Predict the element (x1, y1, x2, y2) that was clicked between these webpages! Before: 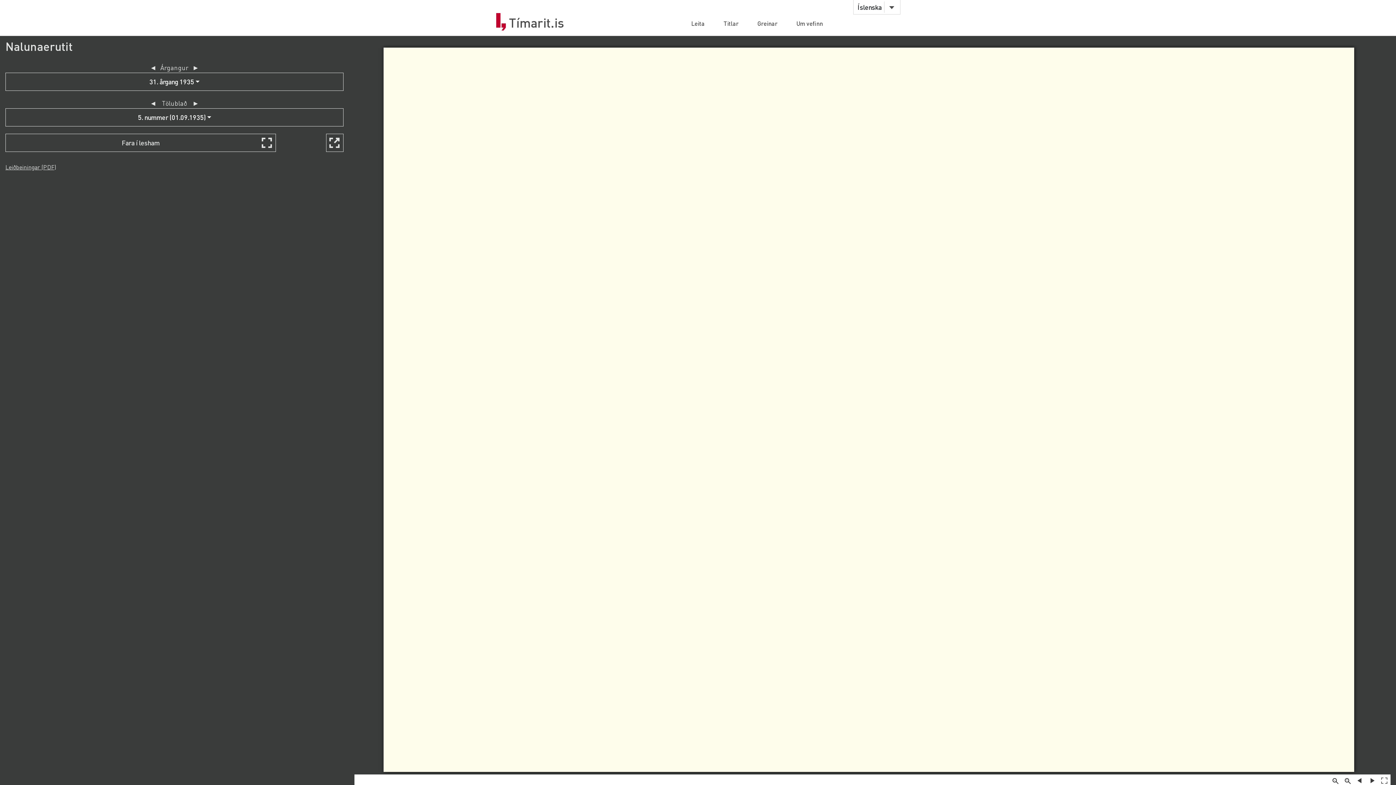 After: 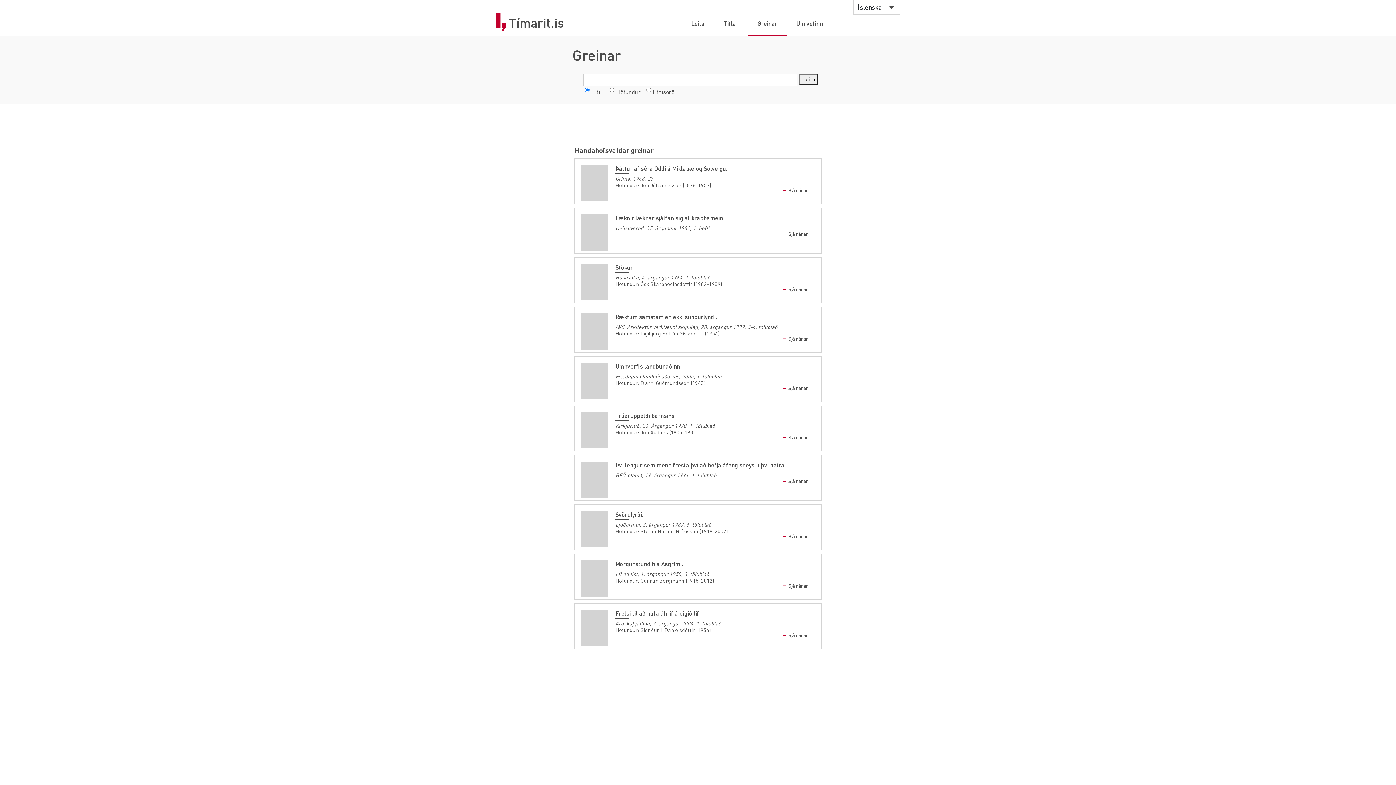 Action: label: Greinar bbox: (748, 19, 787, 35)